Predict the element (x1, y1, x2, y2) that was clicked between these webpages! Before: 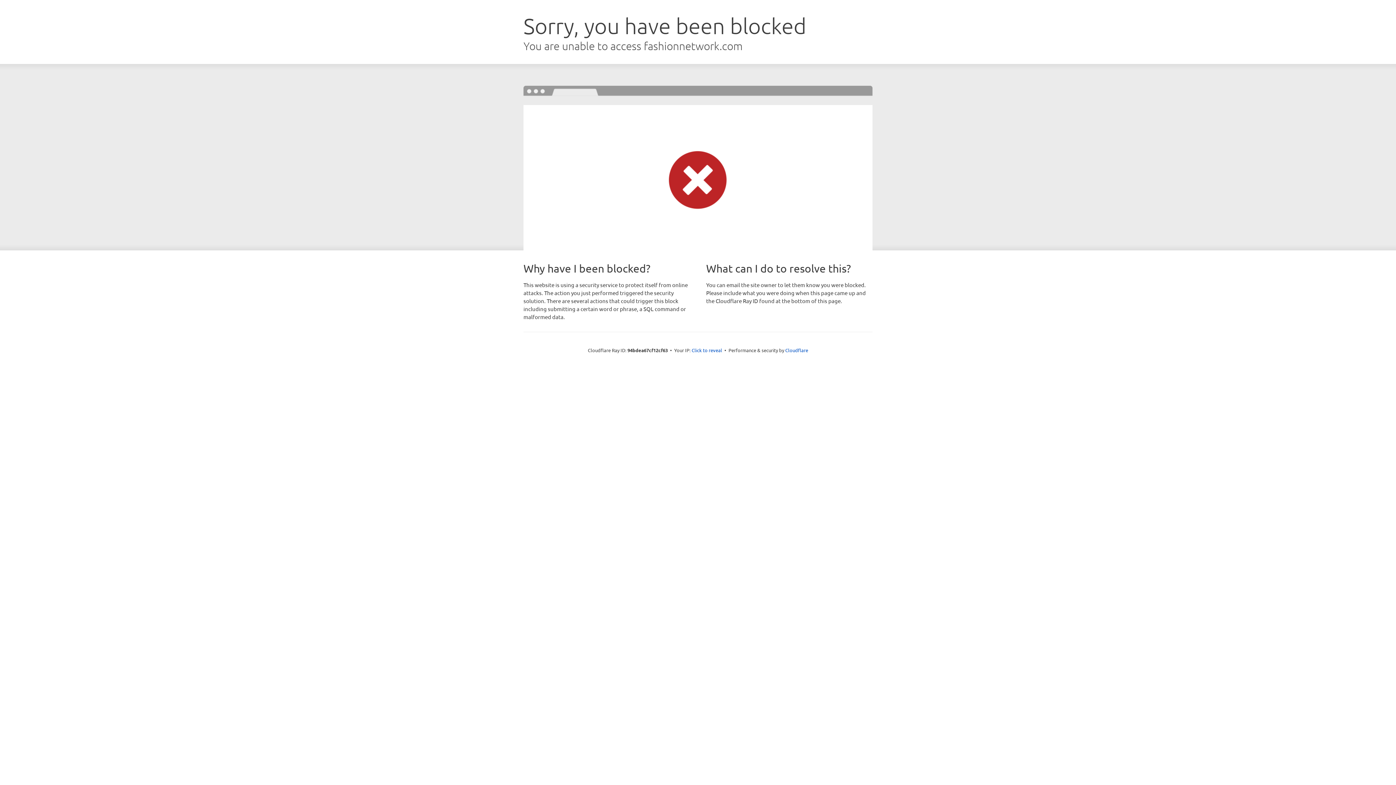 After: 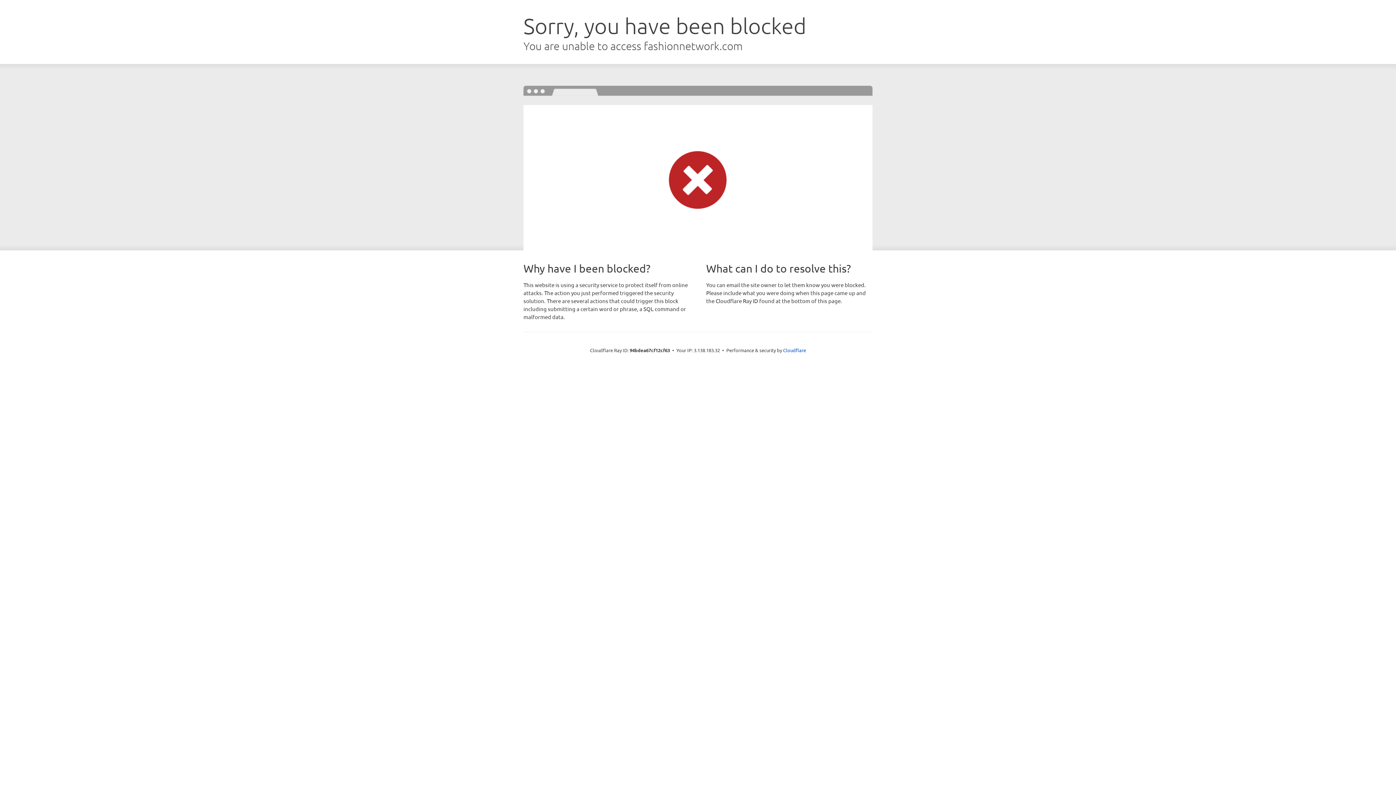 Action: bbox: (691, 346, 722, 353) label: Click to reveal